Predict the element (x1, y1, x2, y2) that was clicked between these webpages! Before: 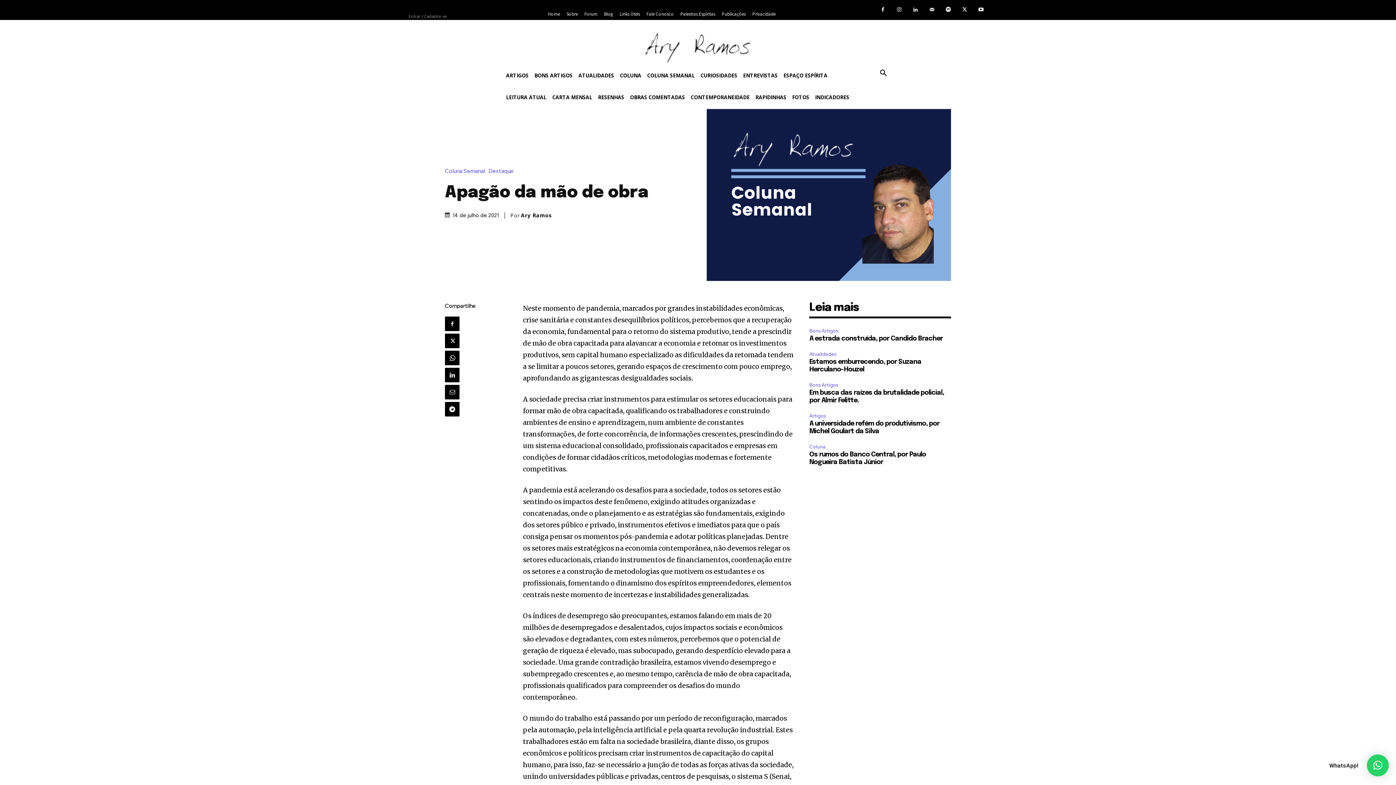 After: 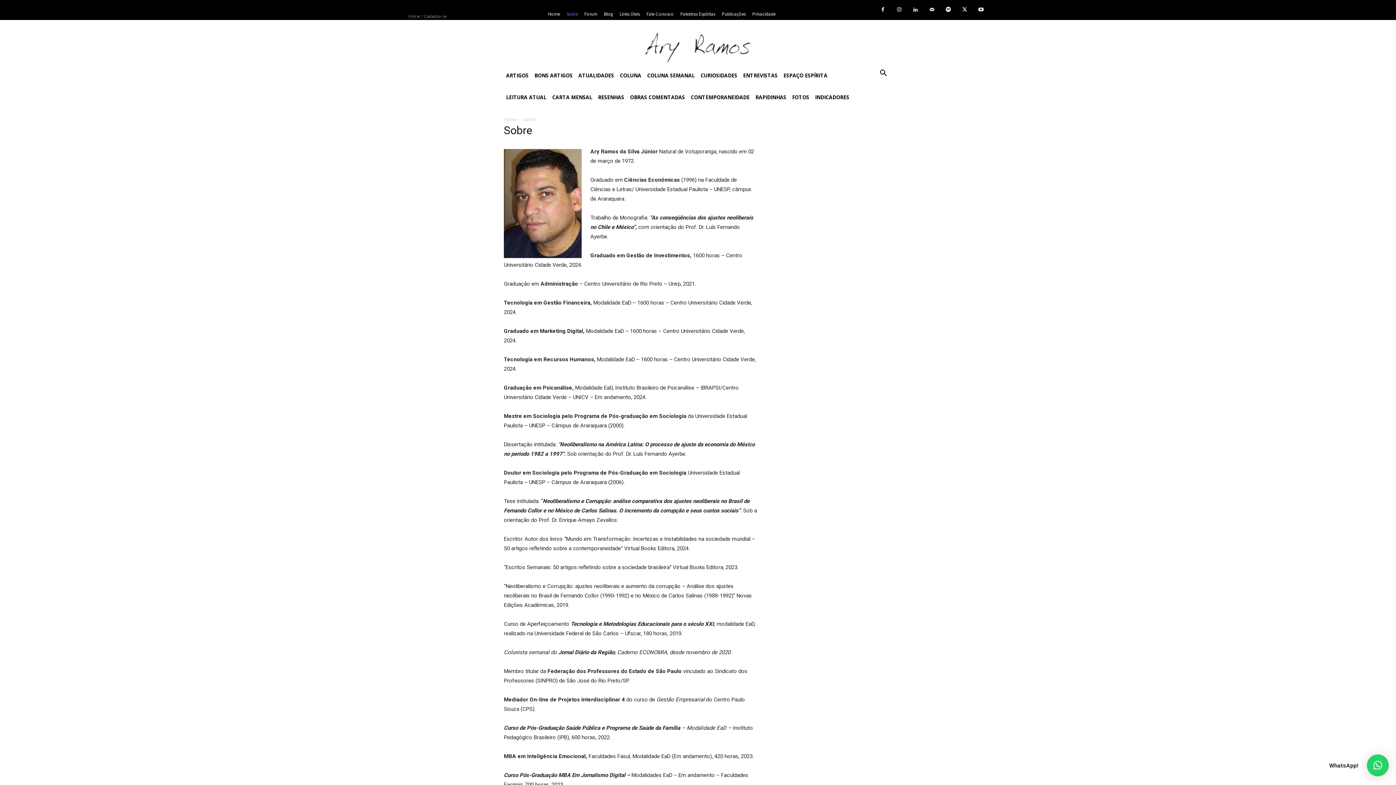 Action: label: Sobre bbox: (563, 10, 581, 18)